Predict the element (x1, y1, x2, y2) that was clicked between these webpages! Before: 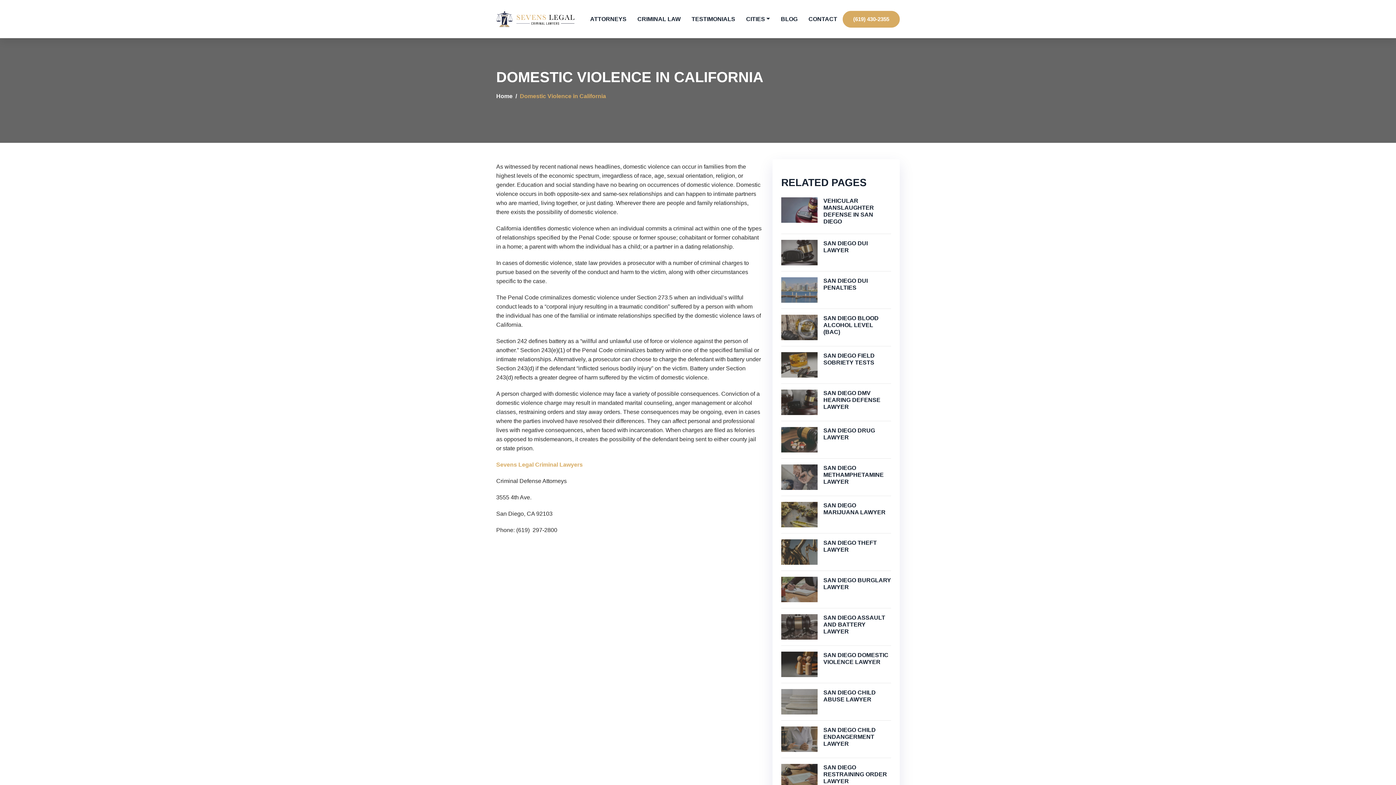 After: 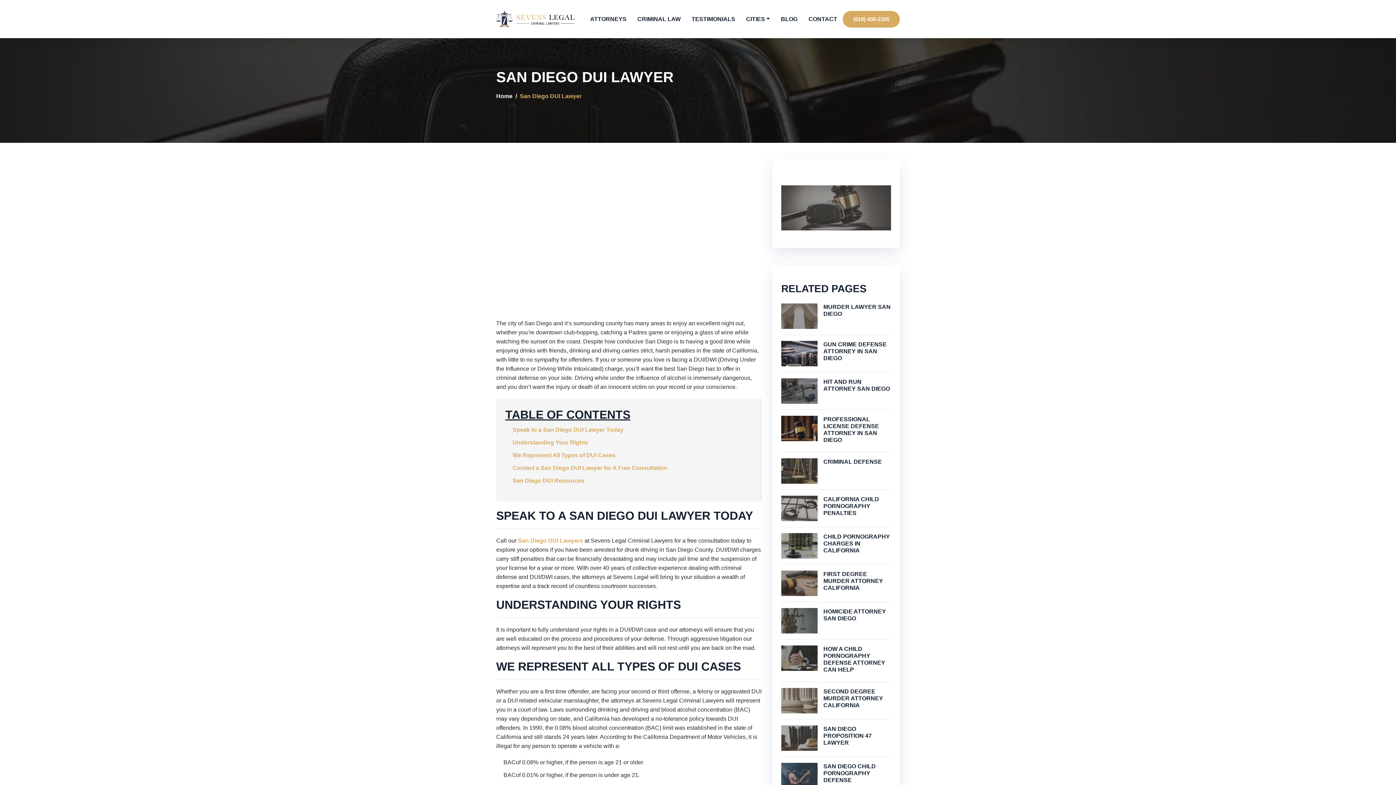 Action: bbox: (823, 240, 891, 253) label: SAN DIEGO DUI LAWYER